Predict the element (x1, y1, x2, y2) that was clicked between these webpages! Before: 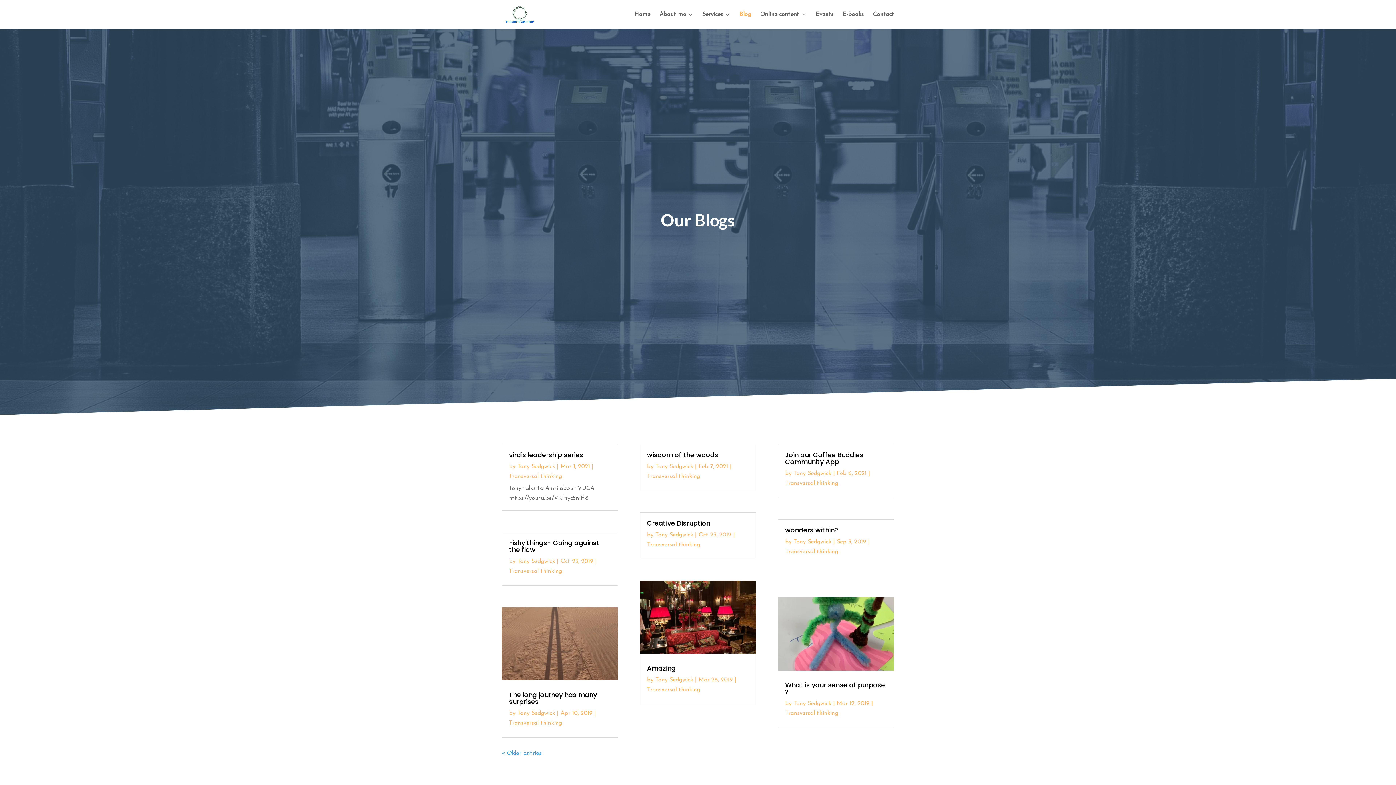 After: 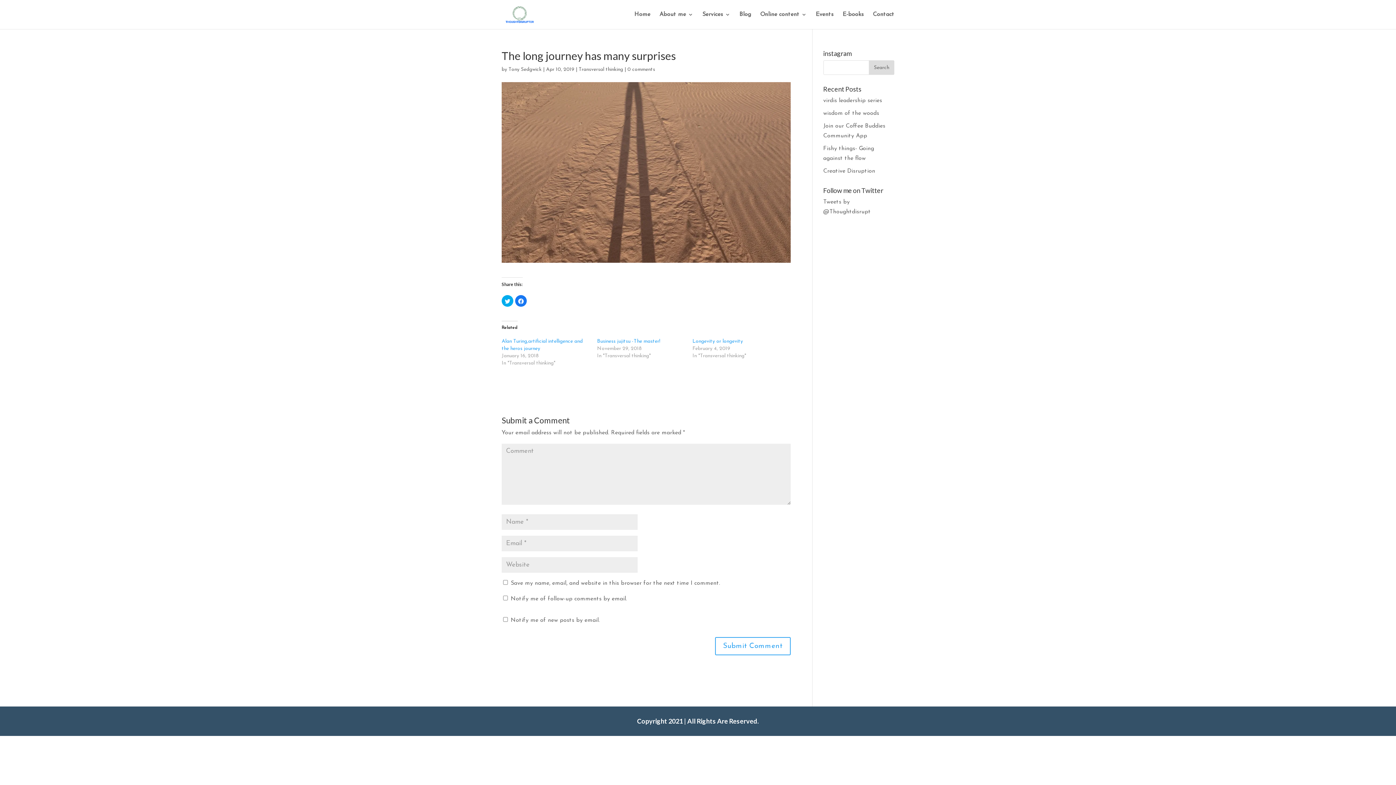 Action: bbox: (509, 690, 597, 706) label: The long journey has many surprises